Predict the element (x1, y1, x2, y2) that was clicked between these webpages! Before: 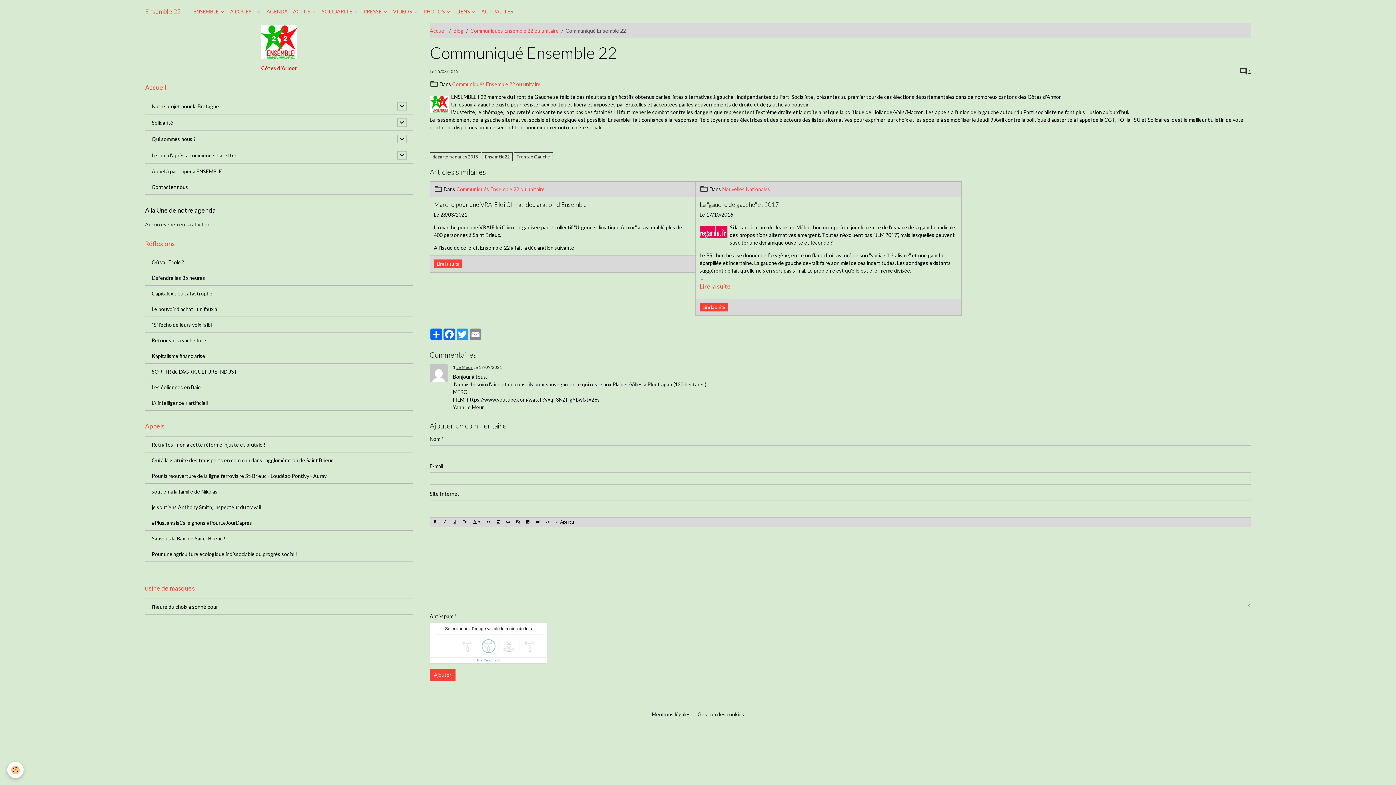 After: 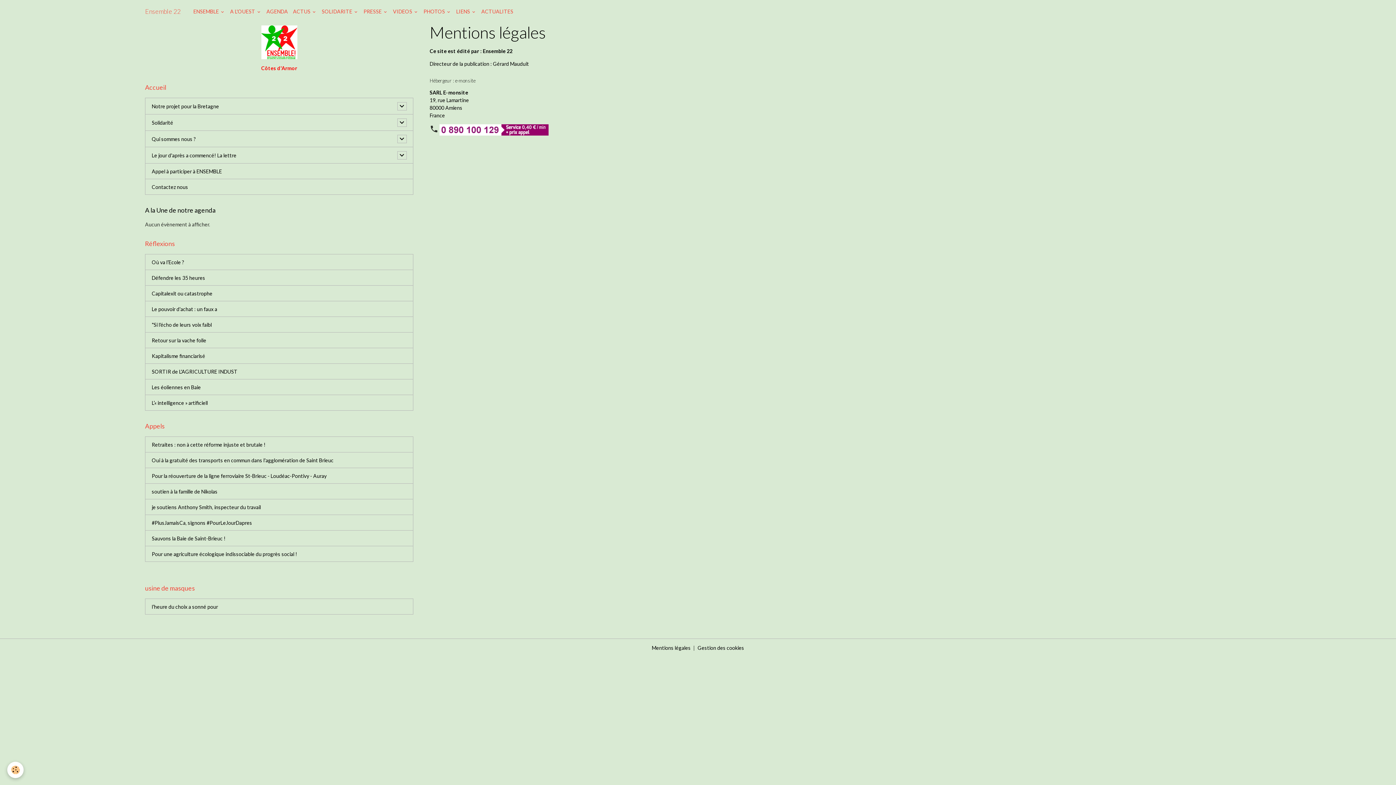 Action: label: Mentions légales bbox: (652, 711, 690, 717)